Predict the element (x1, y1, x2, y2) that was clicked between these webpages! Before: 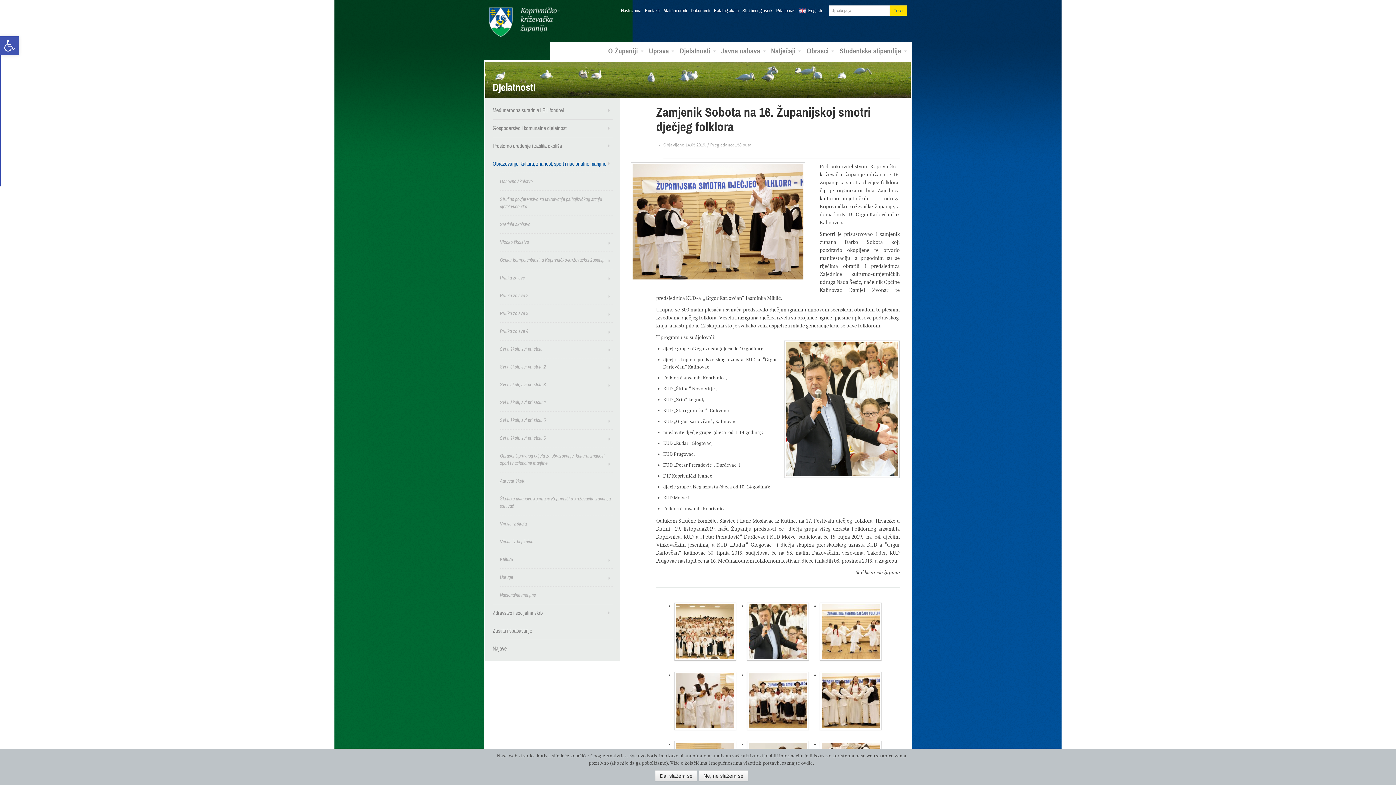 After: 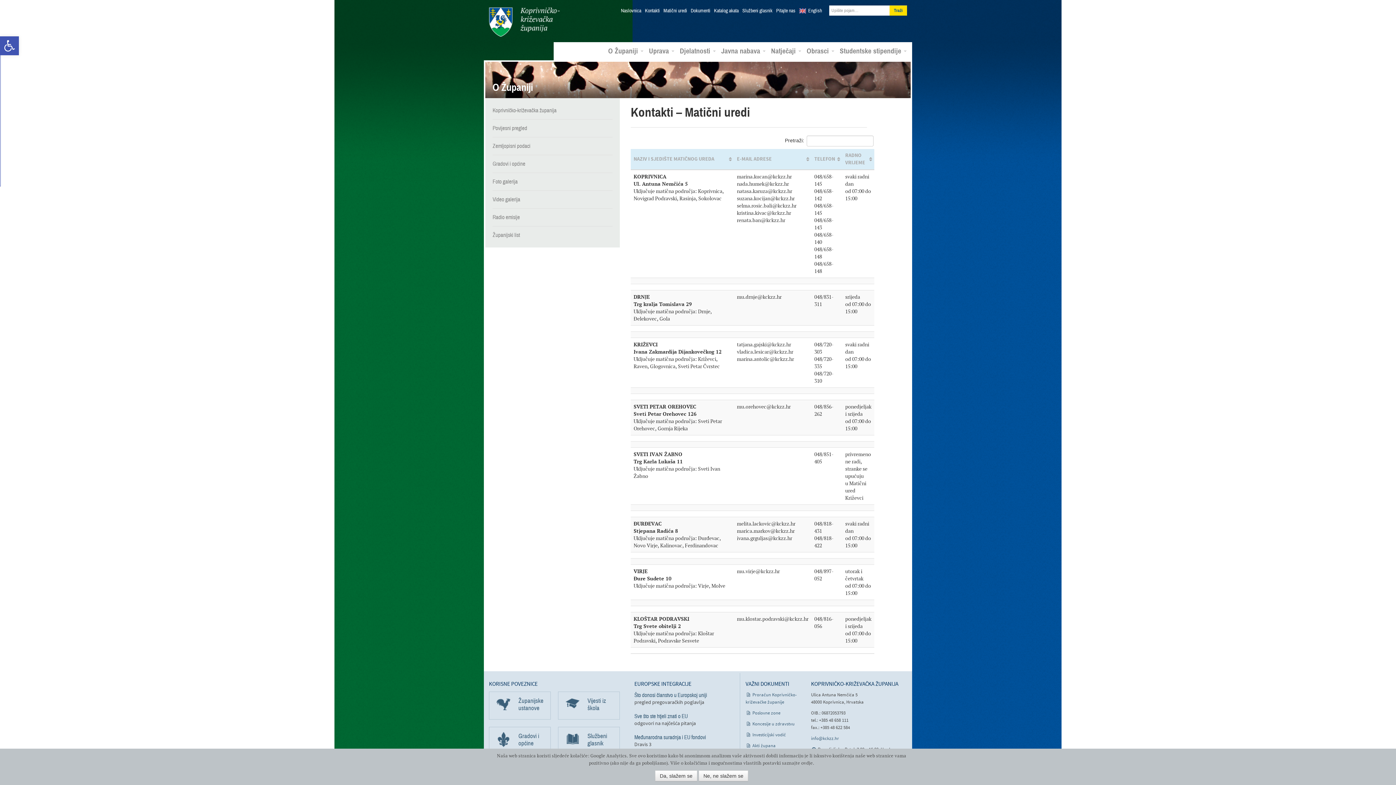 Action: bbox: (661, 7, 689, 14) label: Matični uredi